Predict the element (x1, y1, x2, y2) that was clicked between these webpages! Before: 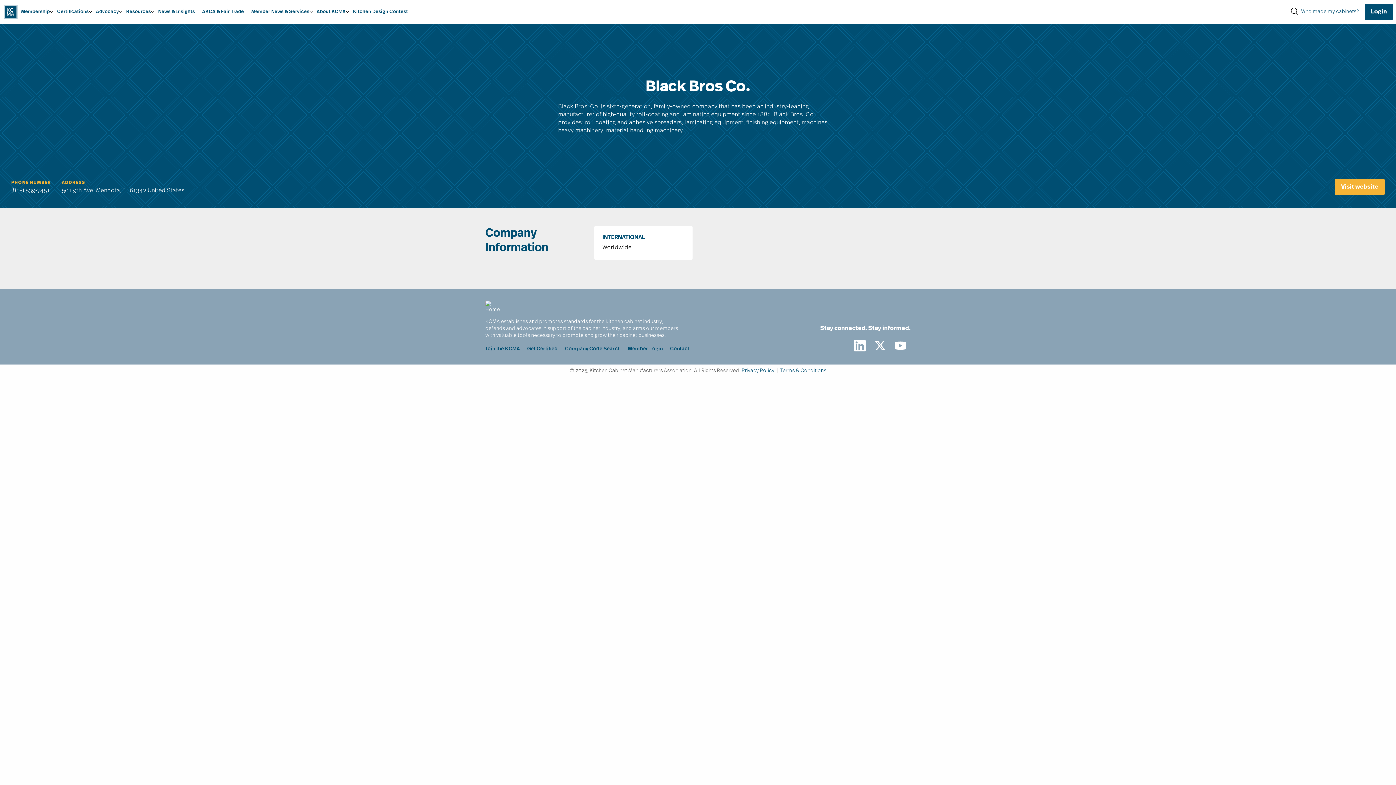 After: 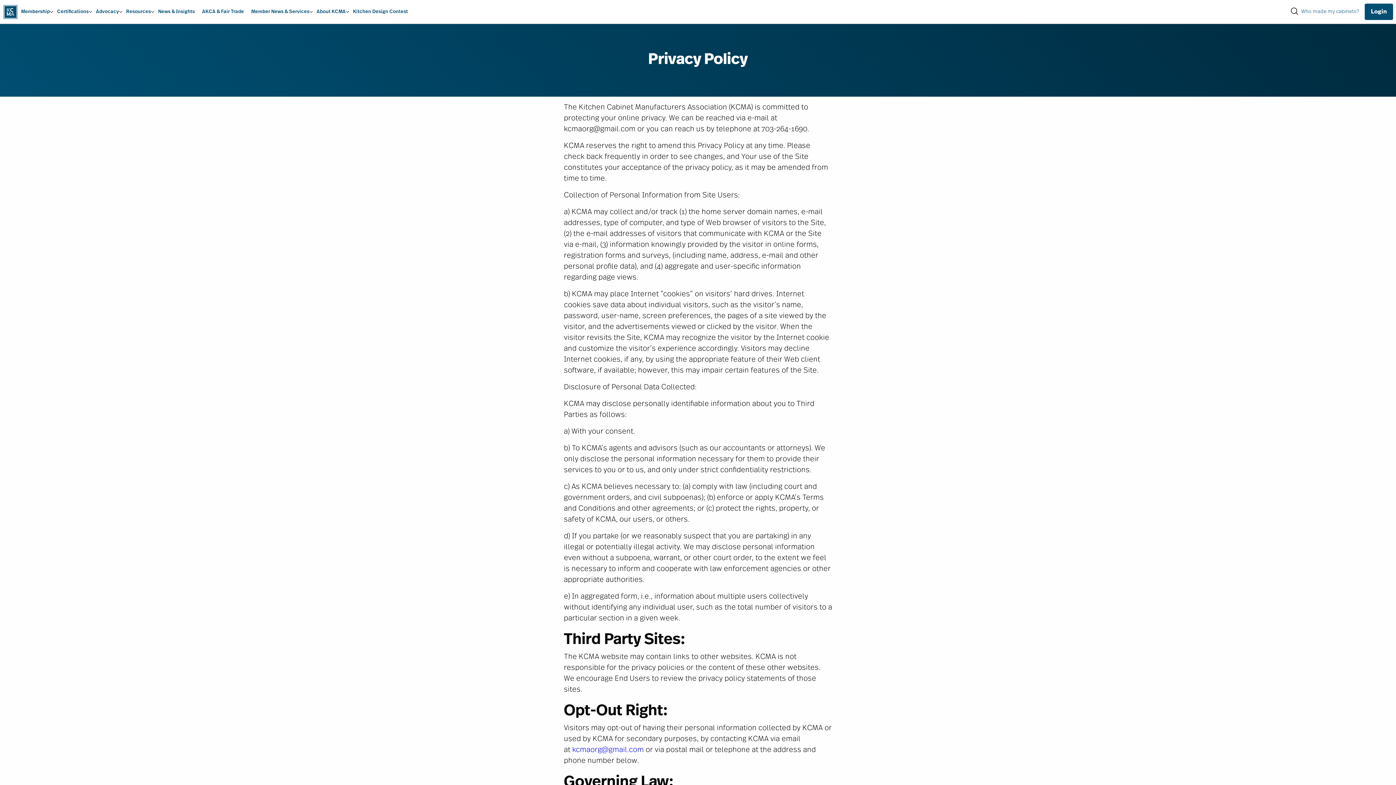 Action: bbox: (741, 368, 774, 373) label: Privacy Policy